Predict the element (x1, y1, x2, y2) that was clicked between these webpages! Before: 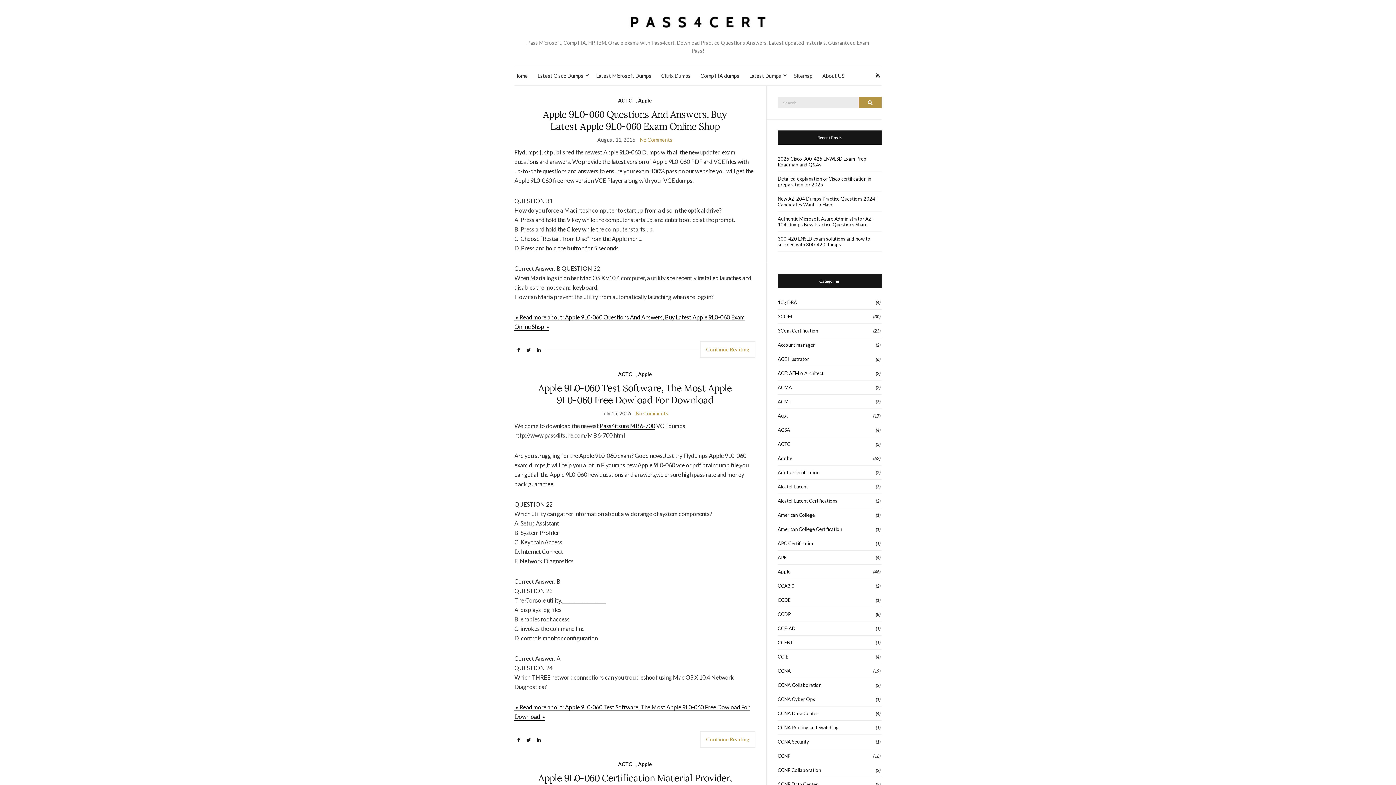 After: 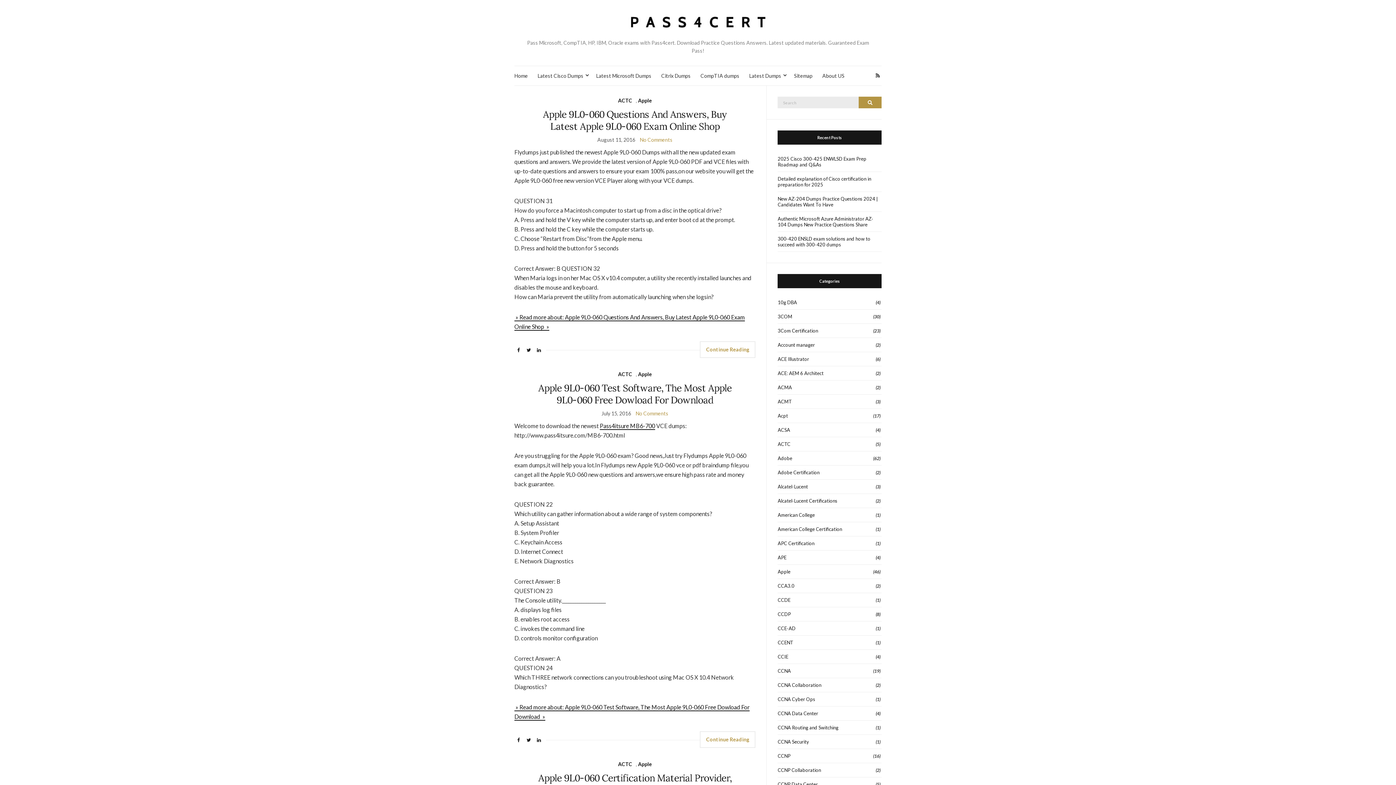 Action: bbox: (777, 437, 881, 451) label: ACTC